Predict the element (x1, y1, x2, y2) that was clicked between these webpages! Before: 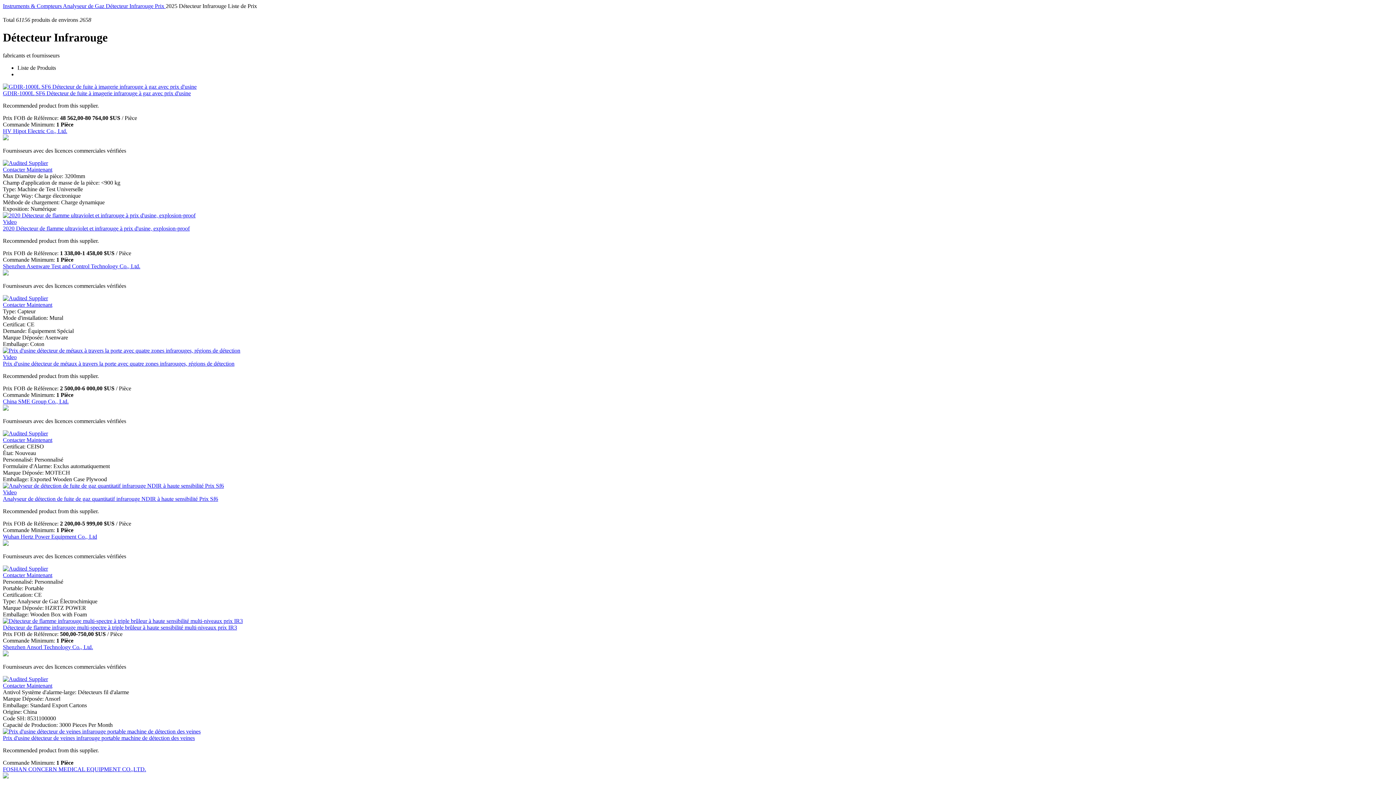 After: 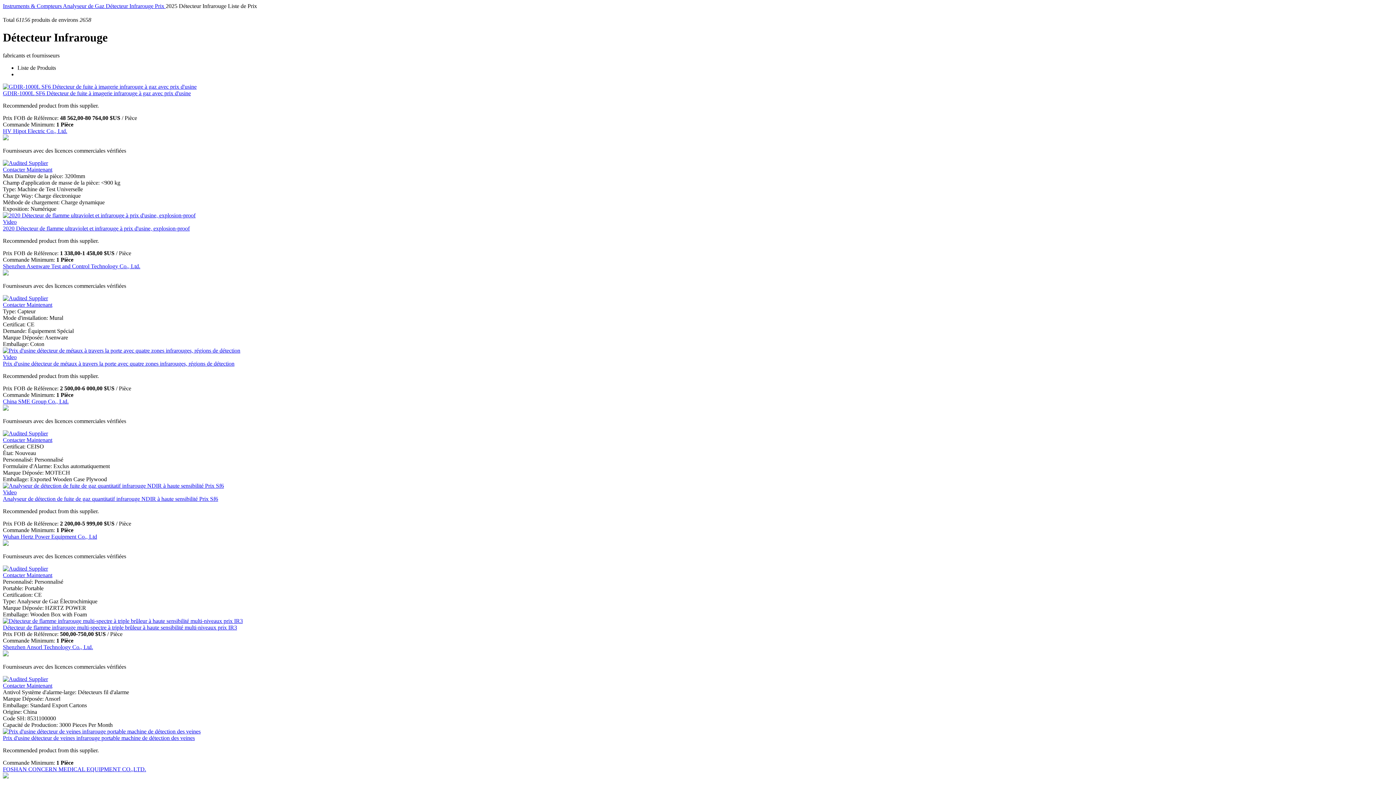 Action: bbox: (2, 90, 190, 96) label: GDIR-1000L SF6 Détecteur de fuite à imagerie infrarouge à gaz avec prix d'usine